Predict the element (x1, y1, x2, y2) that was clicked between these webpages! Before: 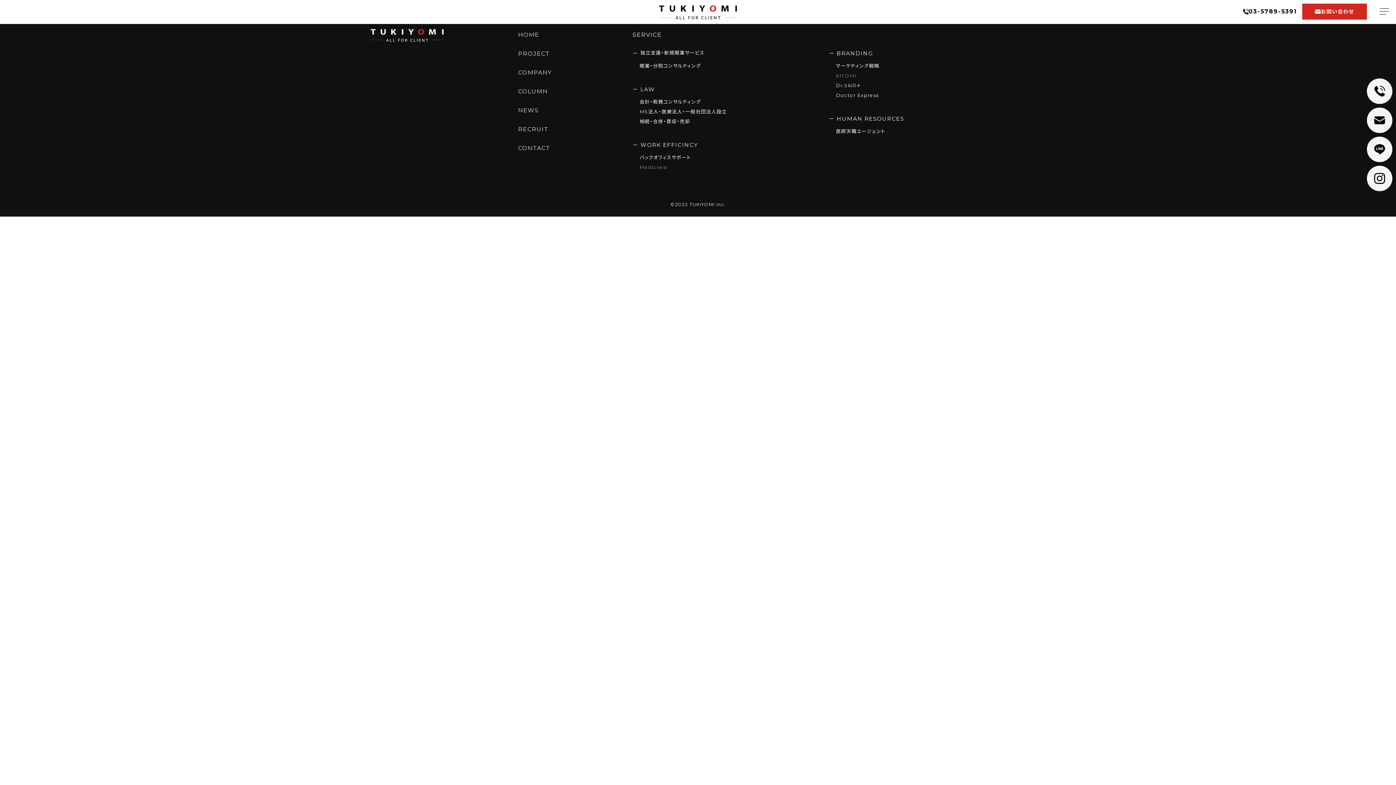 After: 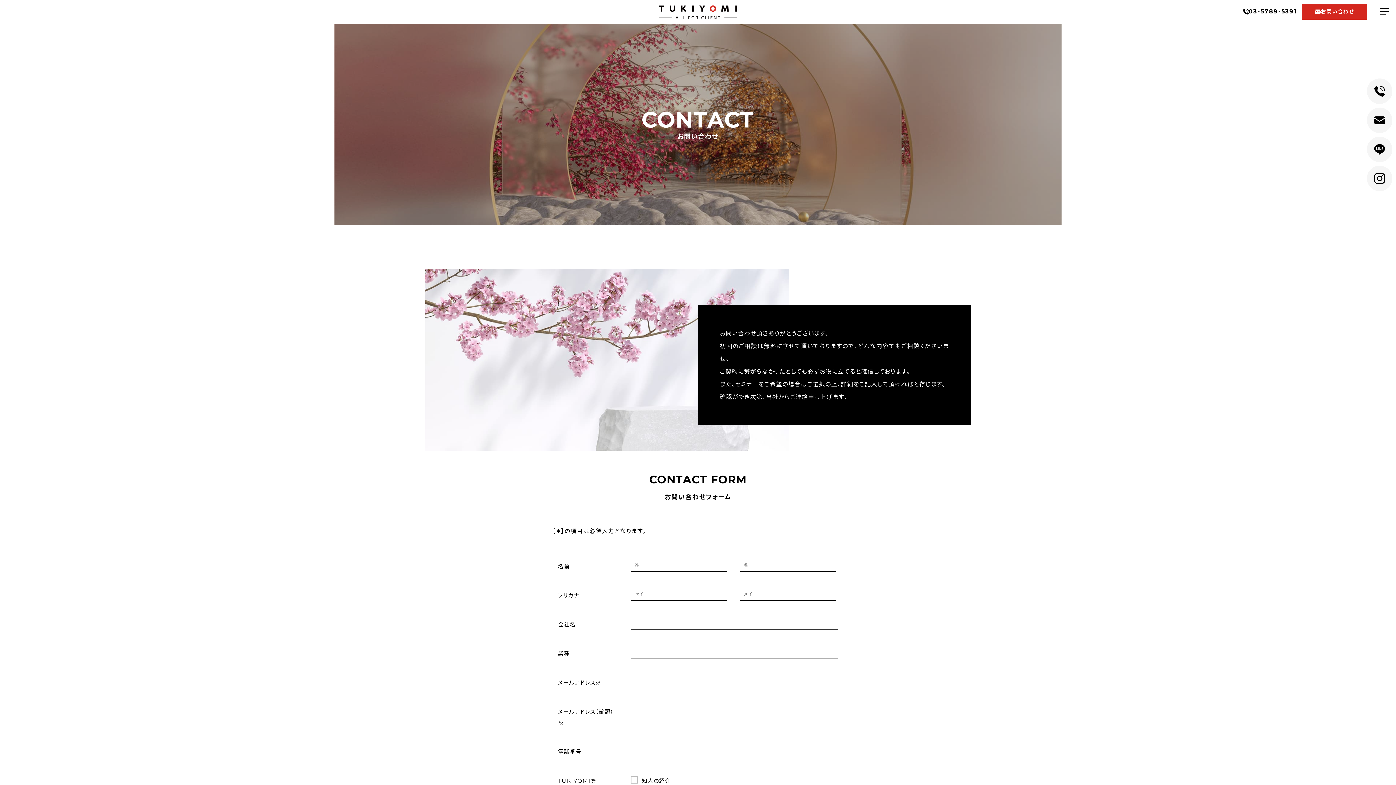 Action: bbox: (1367, 107, 1392, 133)